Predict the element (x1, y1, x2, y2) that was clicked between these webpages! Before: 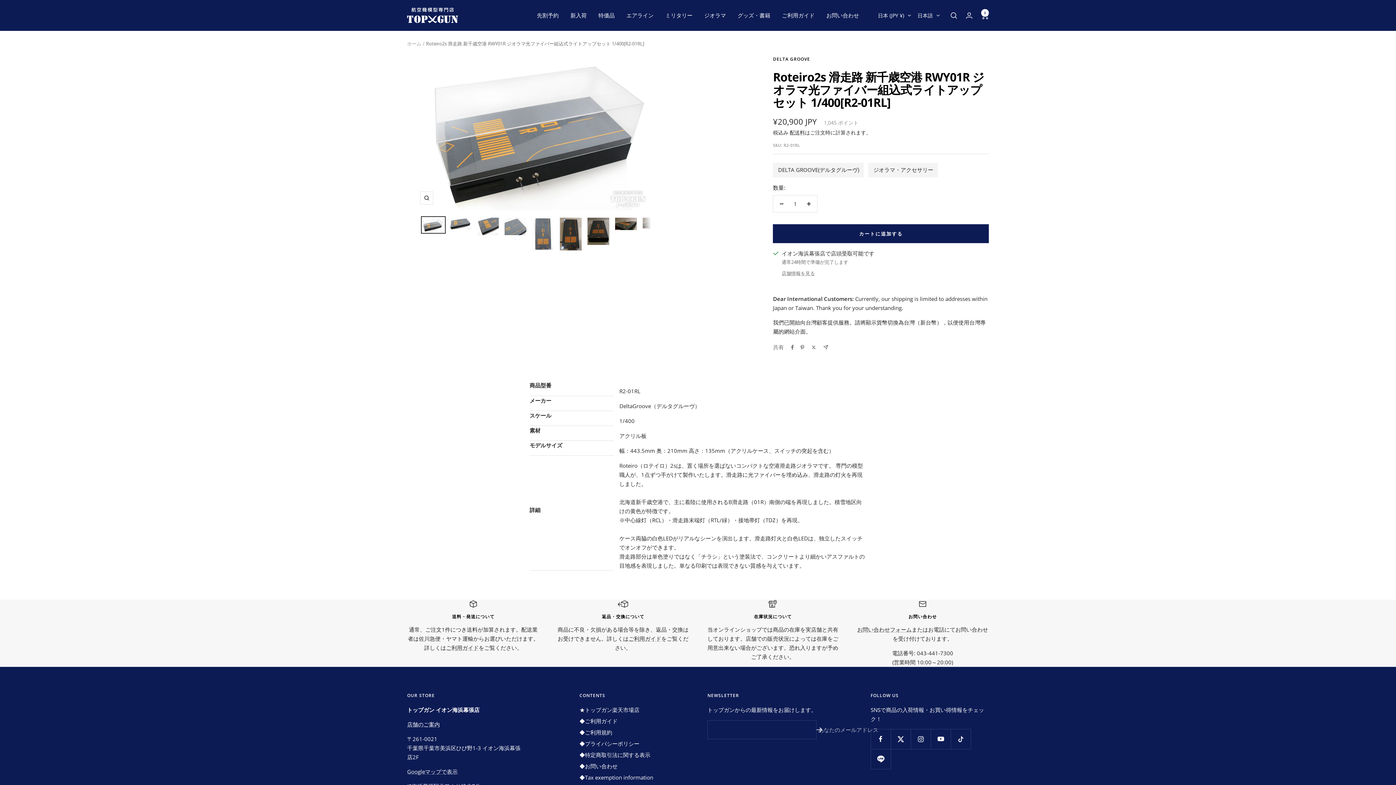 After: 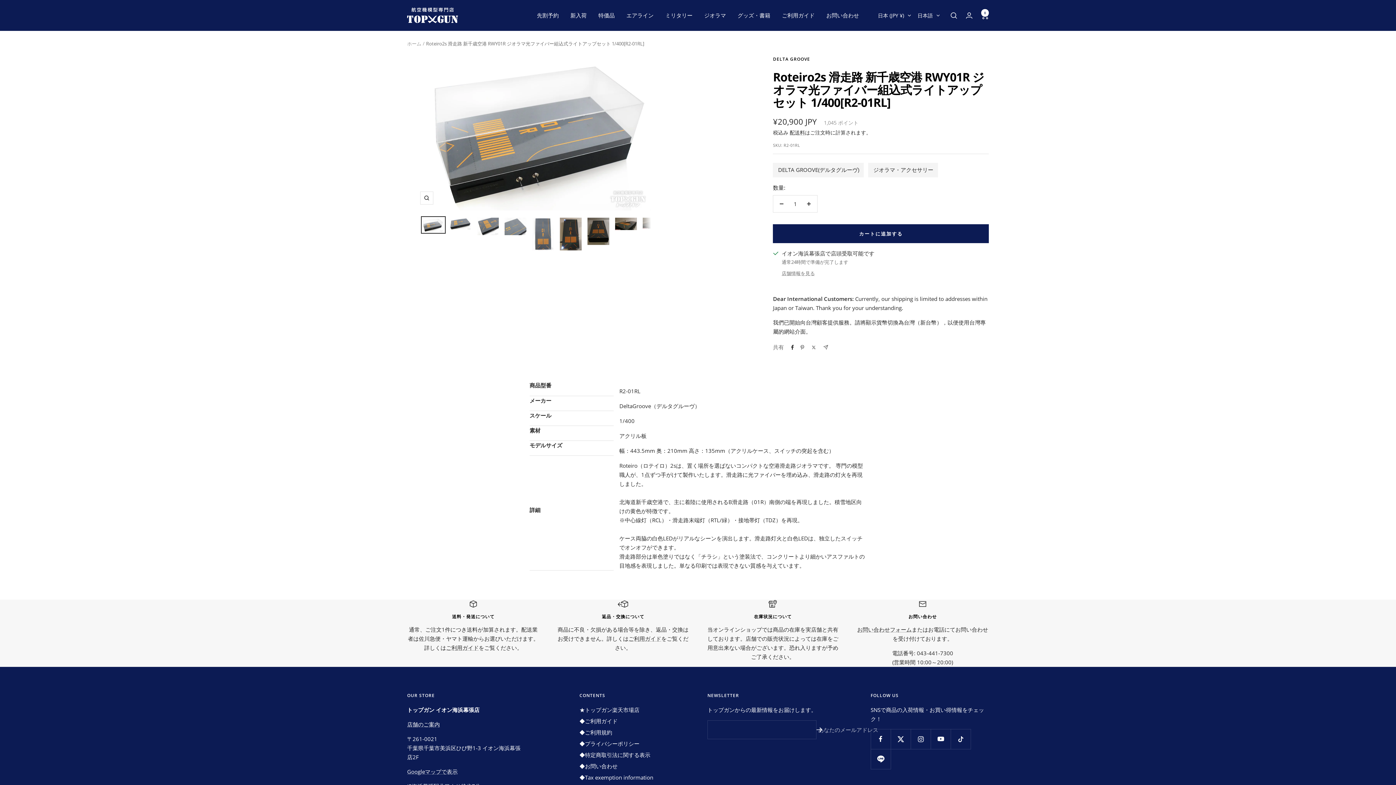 Action: label: Facebookで共有する bbox: (791, 344, 794, 350)